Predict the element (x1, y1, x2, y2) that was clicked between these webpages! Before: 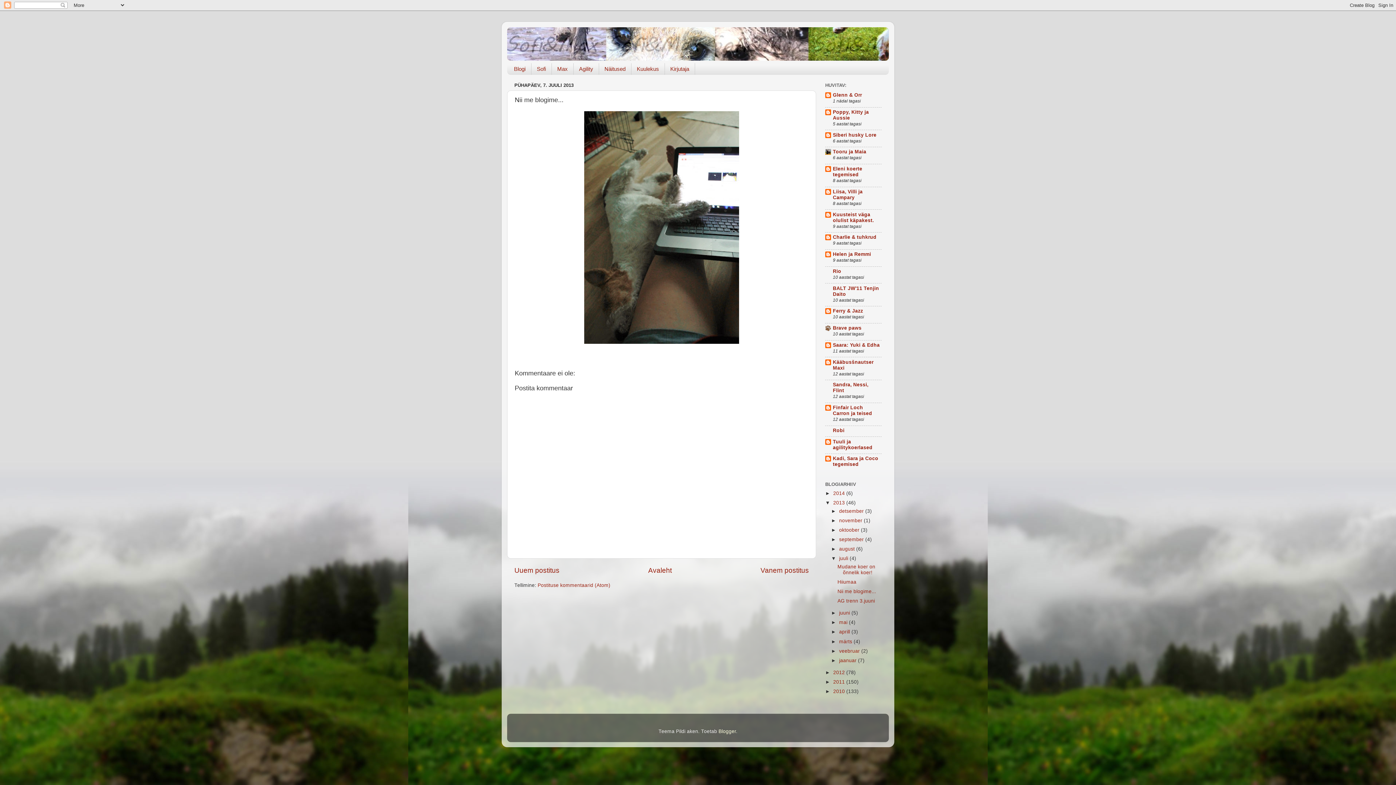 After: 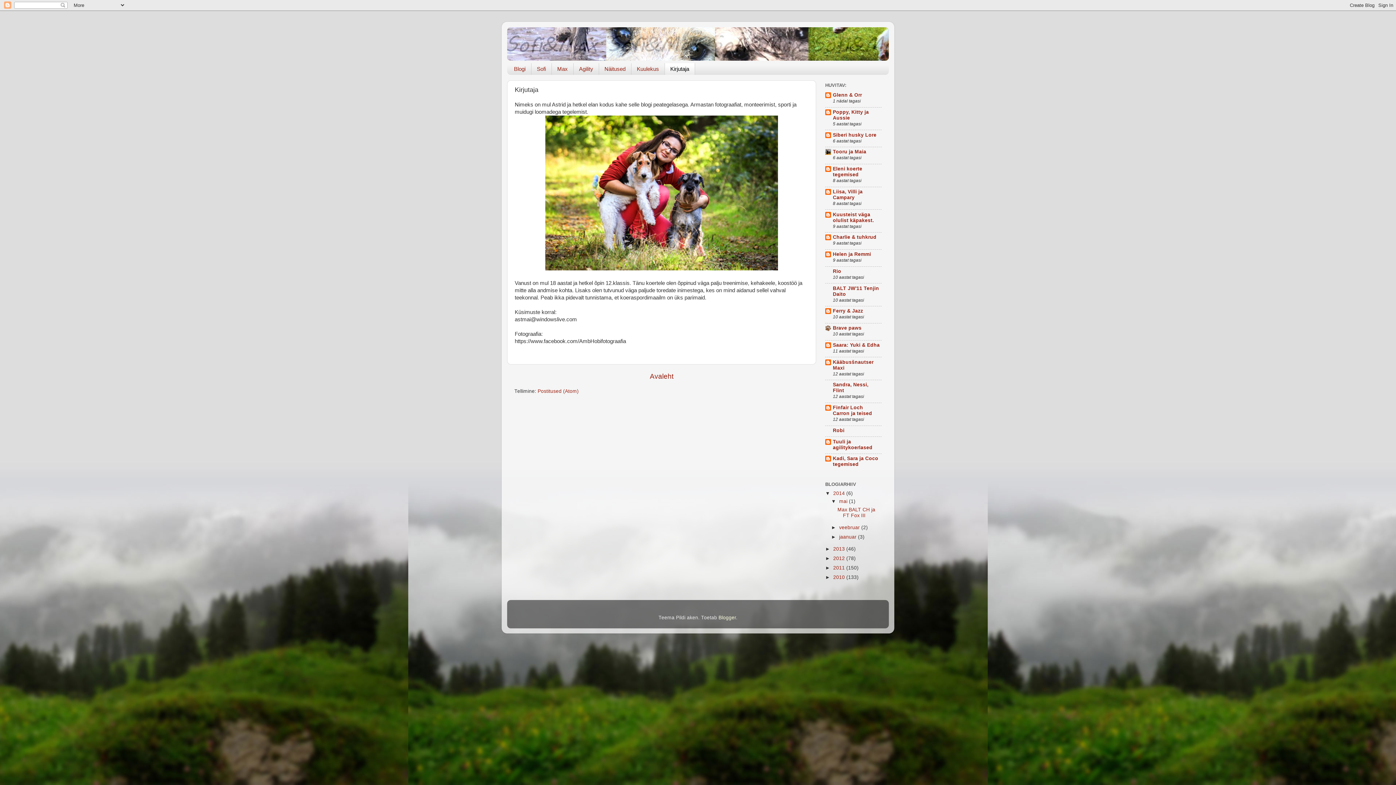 Action: label: Kirjutaja bbox: (665, 63, 695, 74)